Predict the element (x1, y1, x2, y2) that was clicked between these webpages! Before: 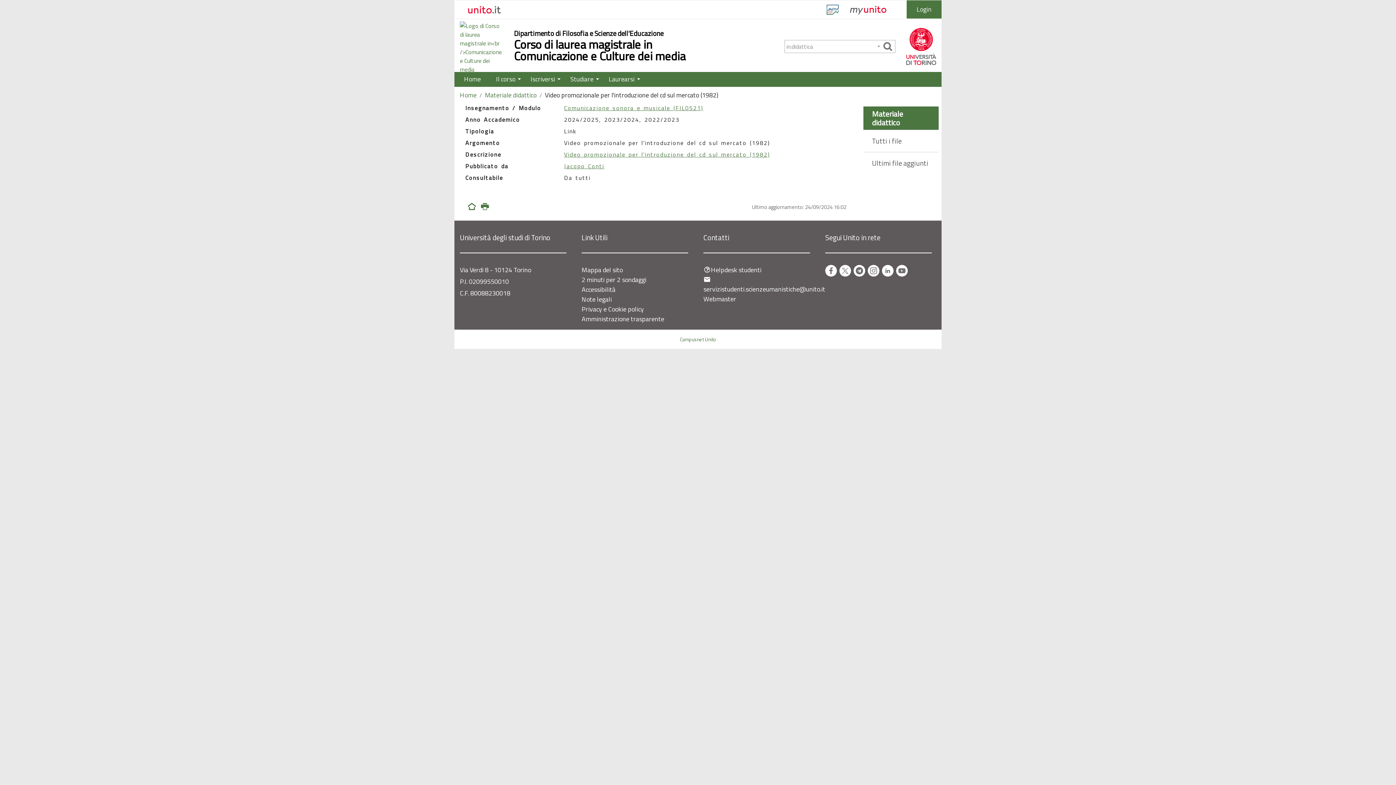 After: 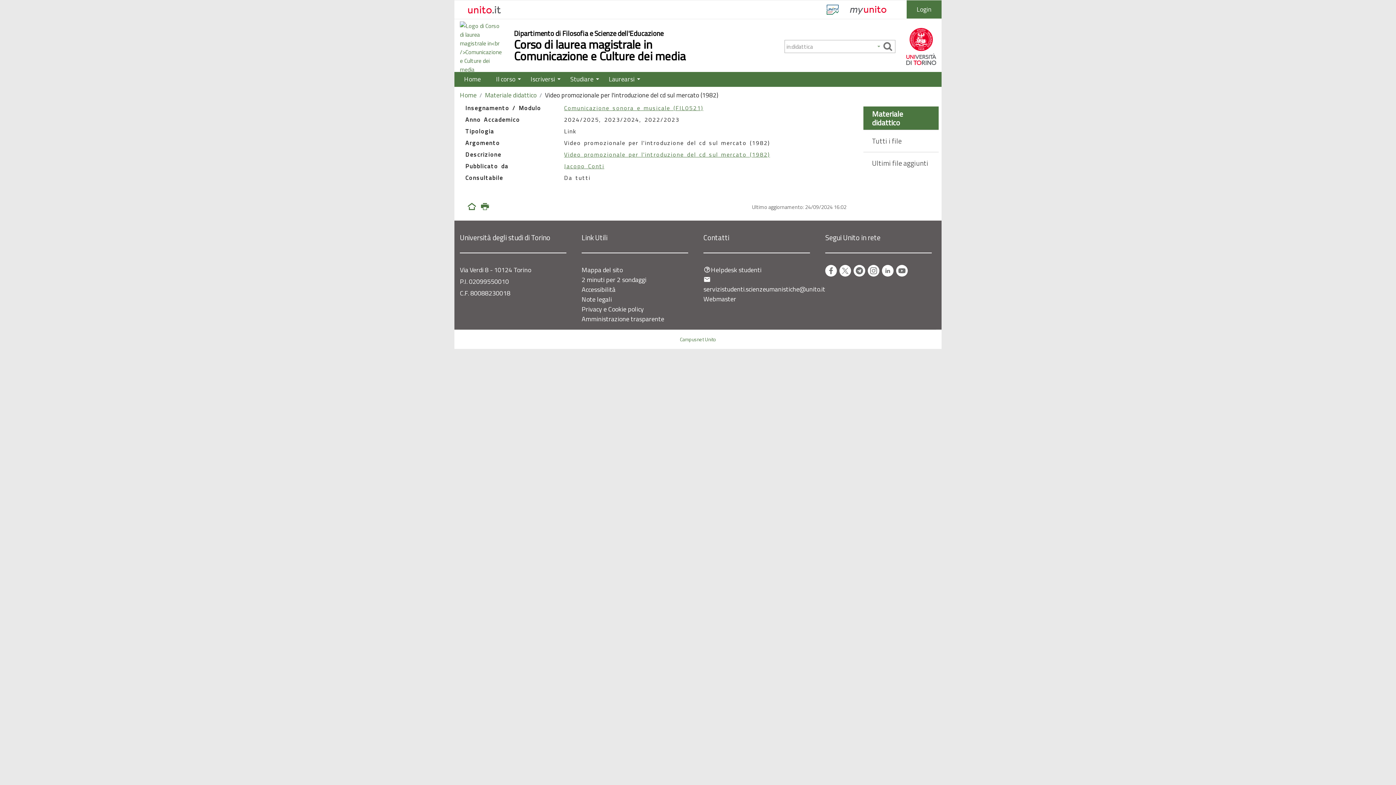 Action: bbox: (906, 41, 936, 50)